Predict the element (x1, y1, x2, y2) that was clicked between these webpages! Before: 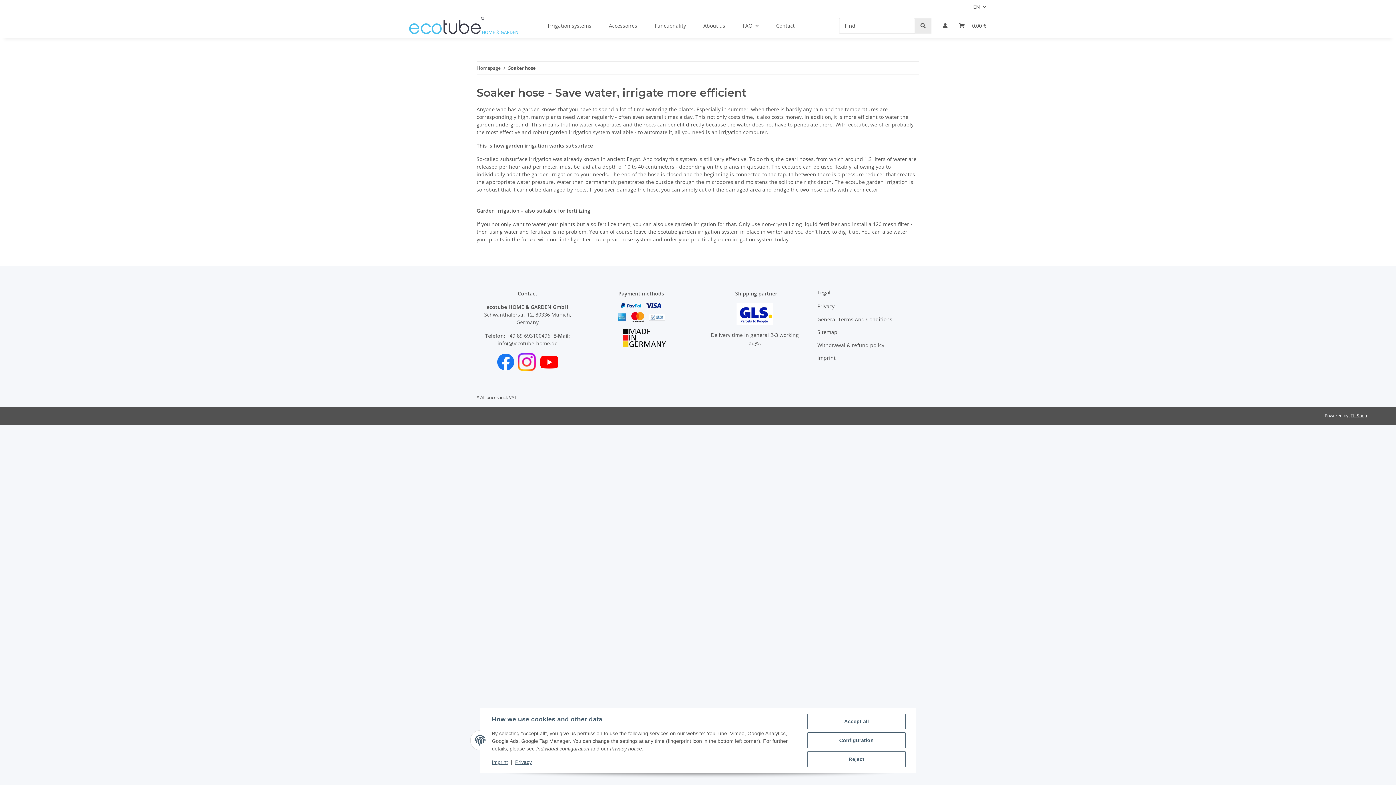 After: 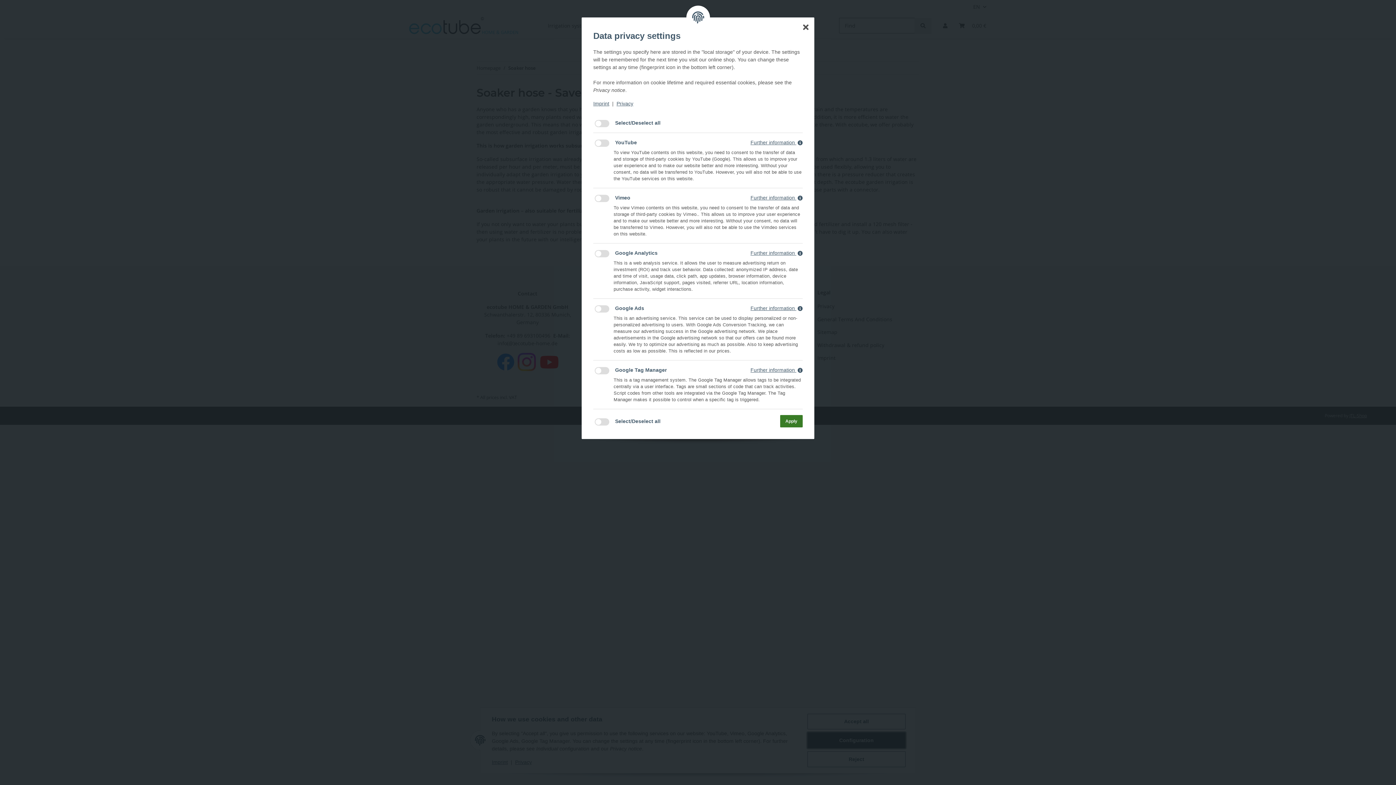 Action: bbox: (807, 732, 905, 748) label: Configuration